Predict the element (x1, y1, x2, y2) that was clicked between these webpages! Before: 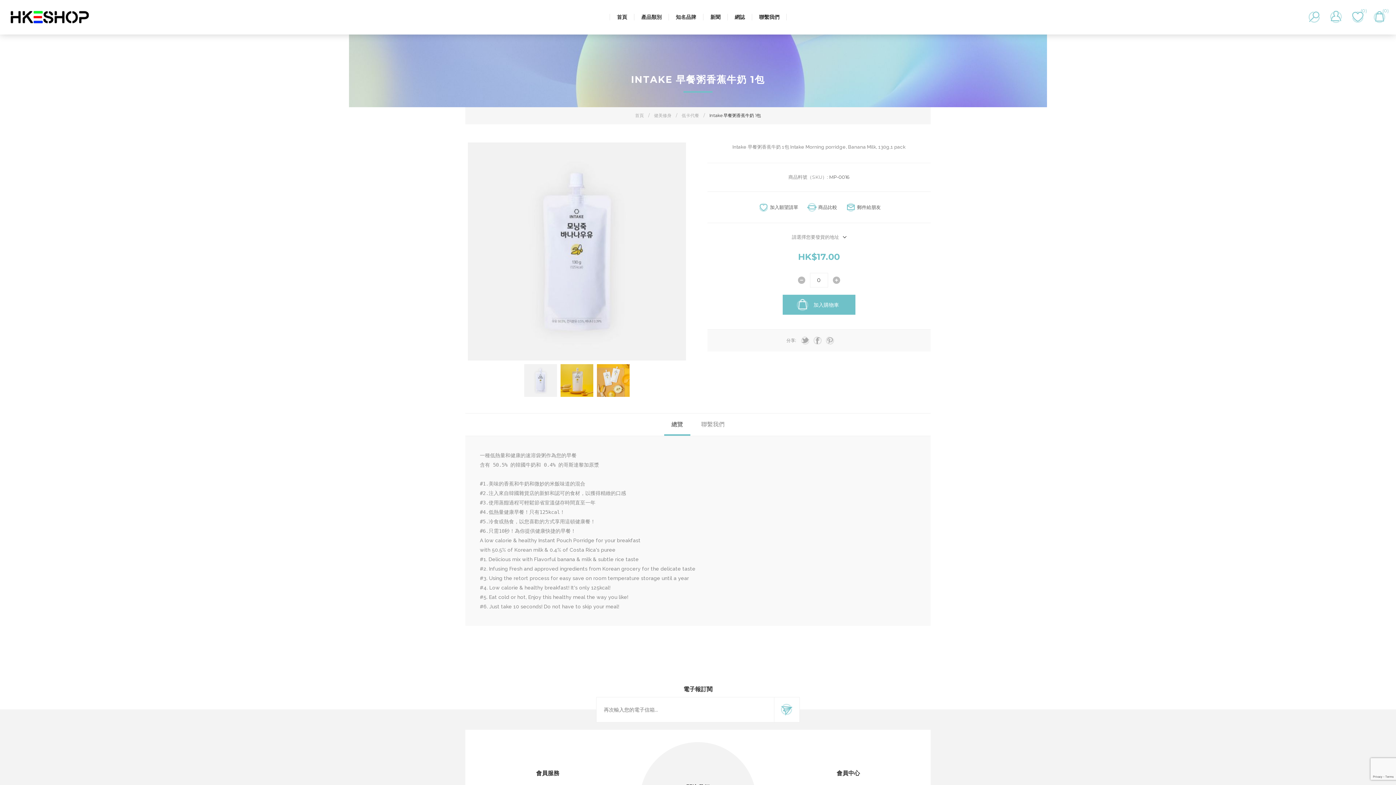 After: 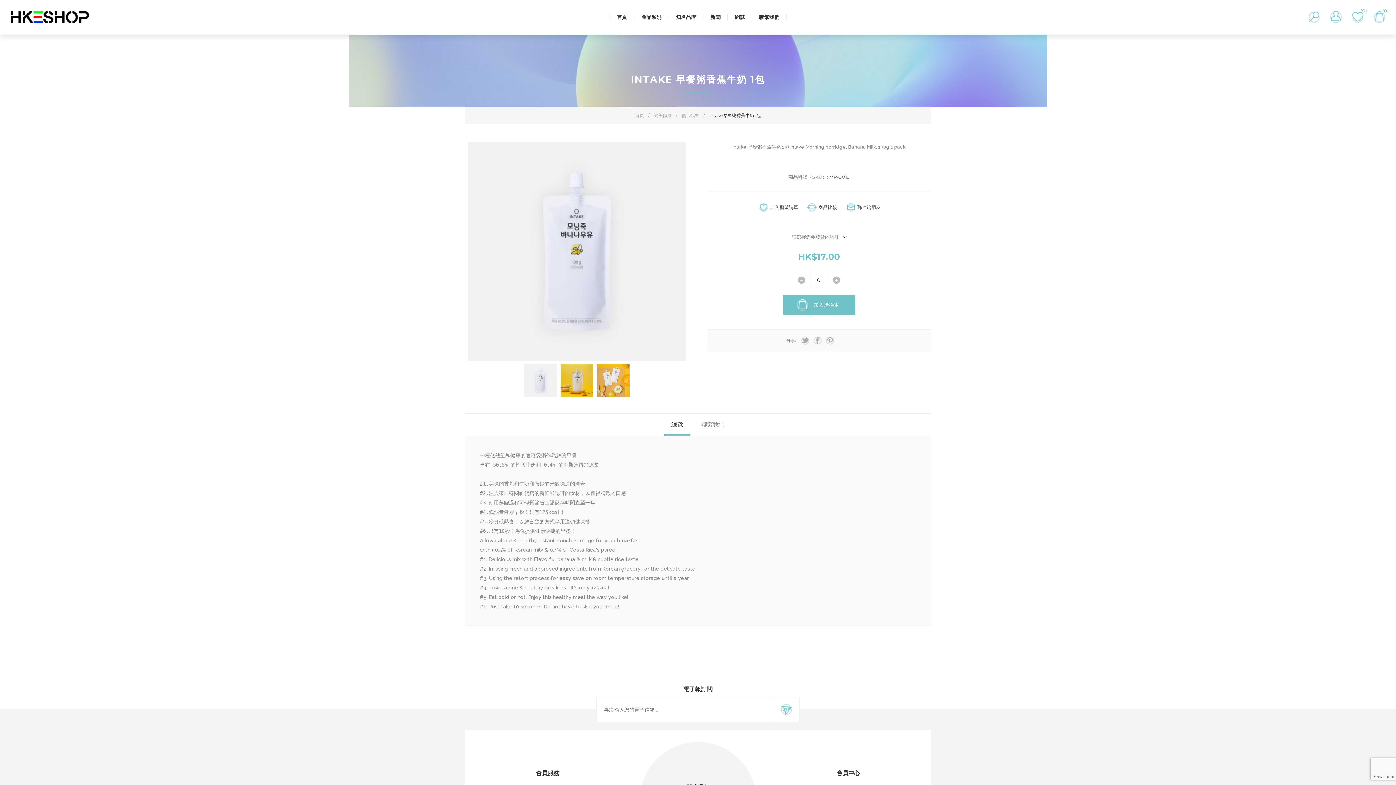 Action: bbox: (800, 335, 811, 346)